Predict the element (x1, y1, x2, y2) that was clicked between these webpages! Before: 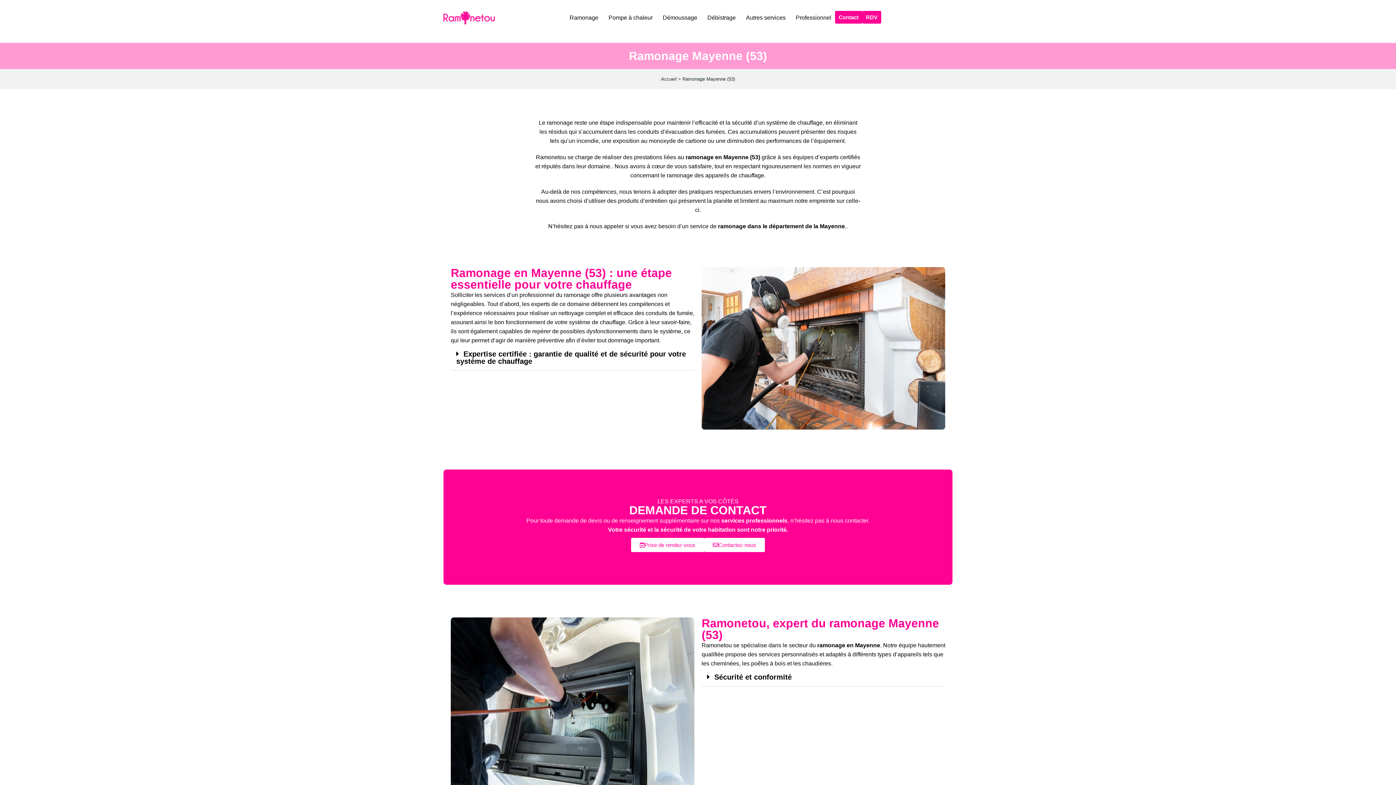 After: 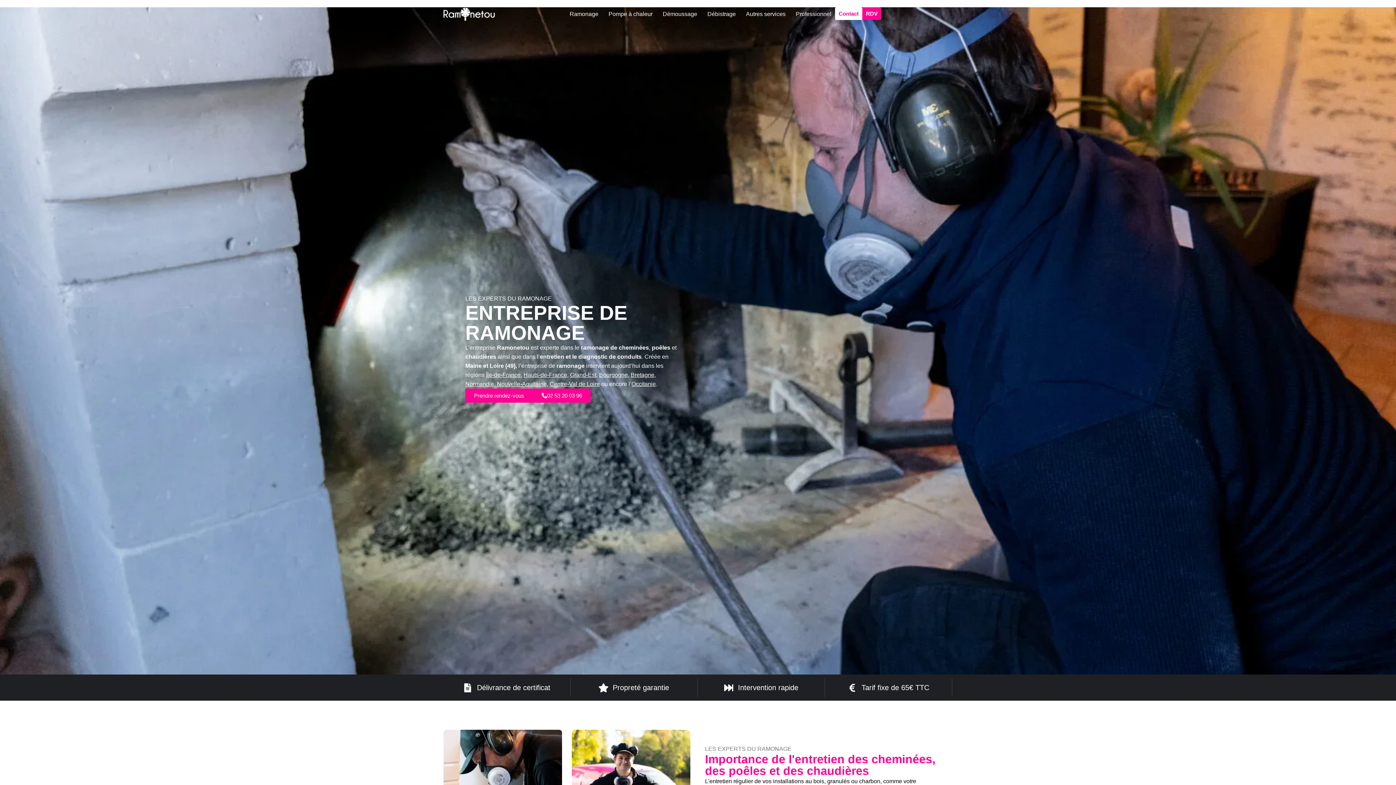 Action: label: Accueil bbox: (661, 76, 676, 81)